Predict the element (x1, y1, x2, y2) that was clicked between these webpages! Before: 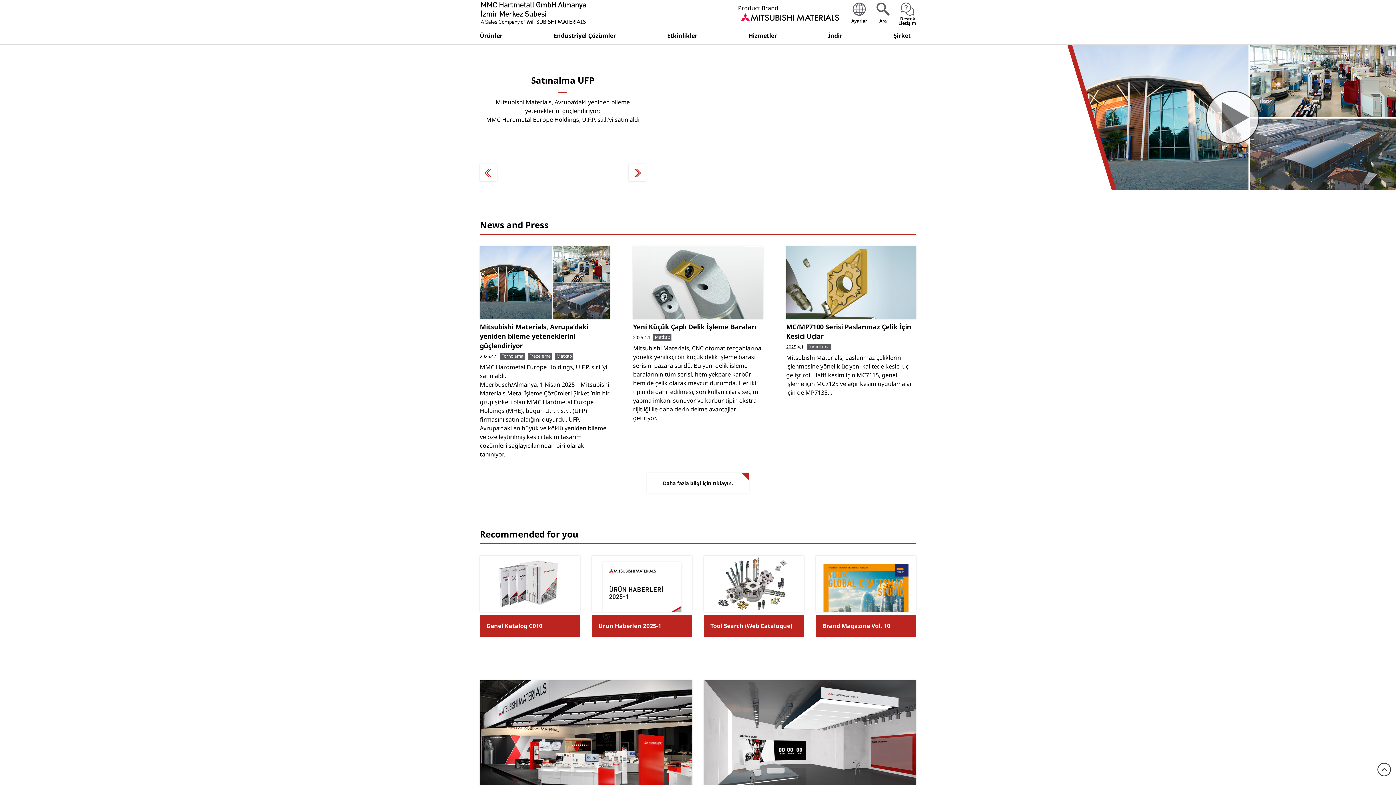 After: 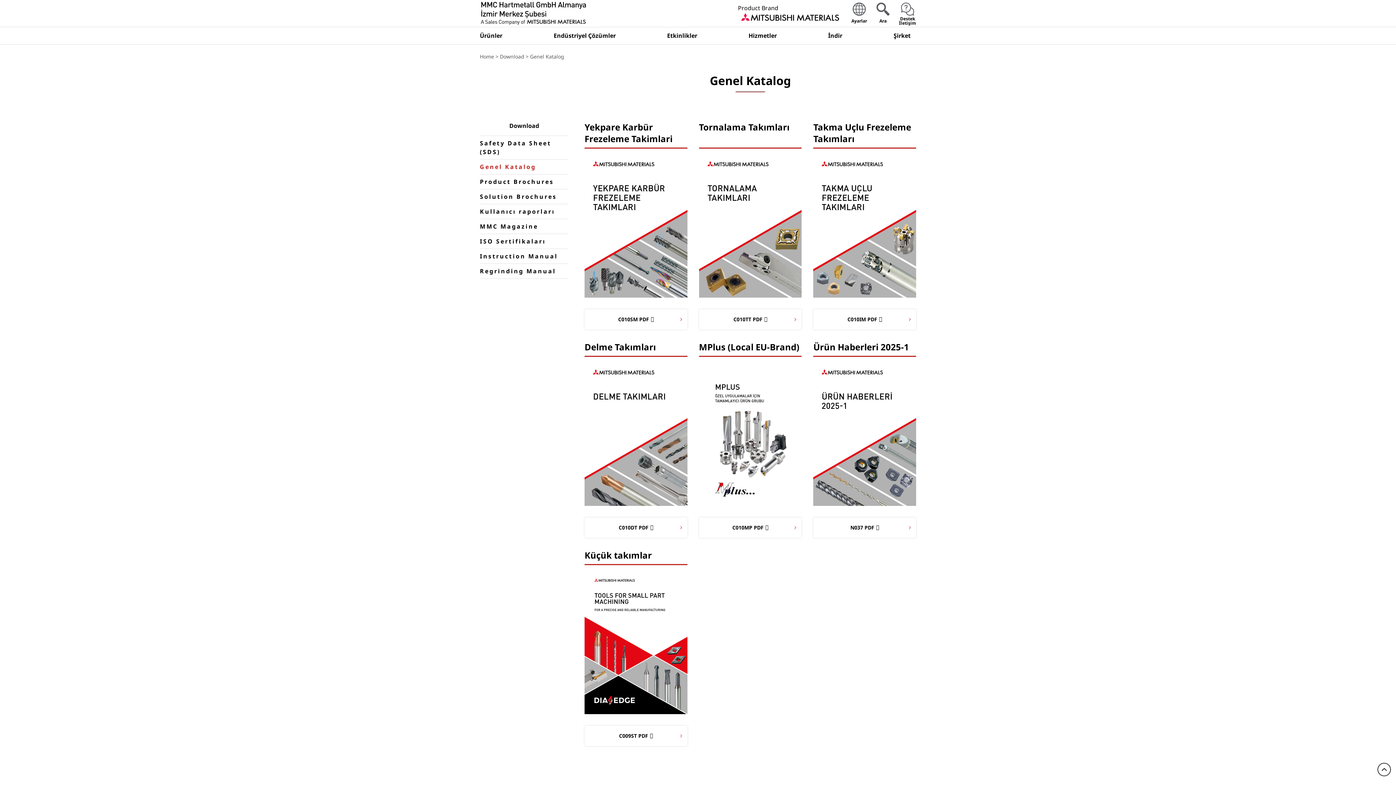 Action: bbox: (480, 556, 580, 639) label: Genel Katalog C010